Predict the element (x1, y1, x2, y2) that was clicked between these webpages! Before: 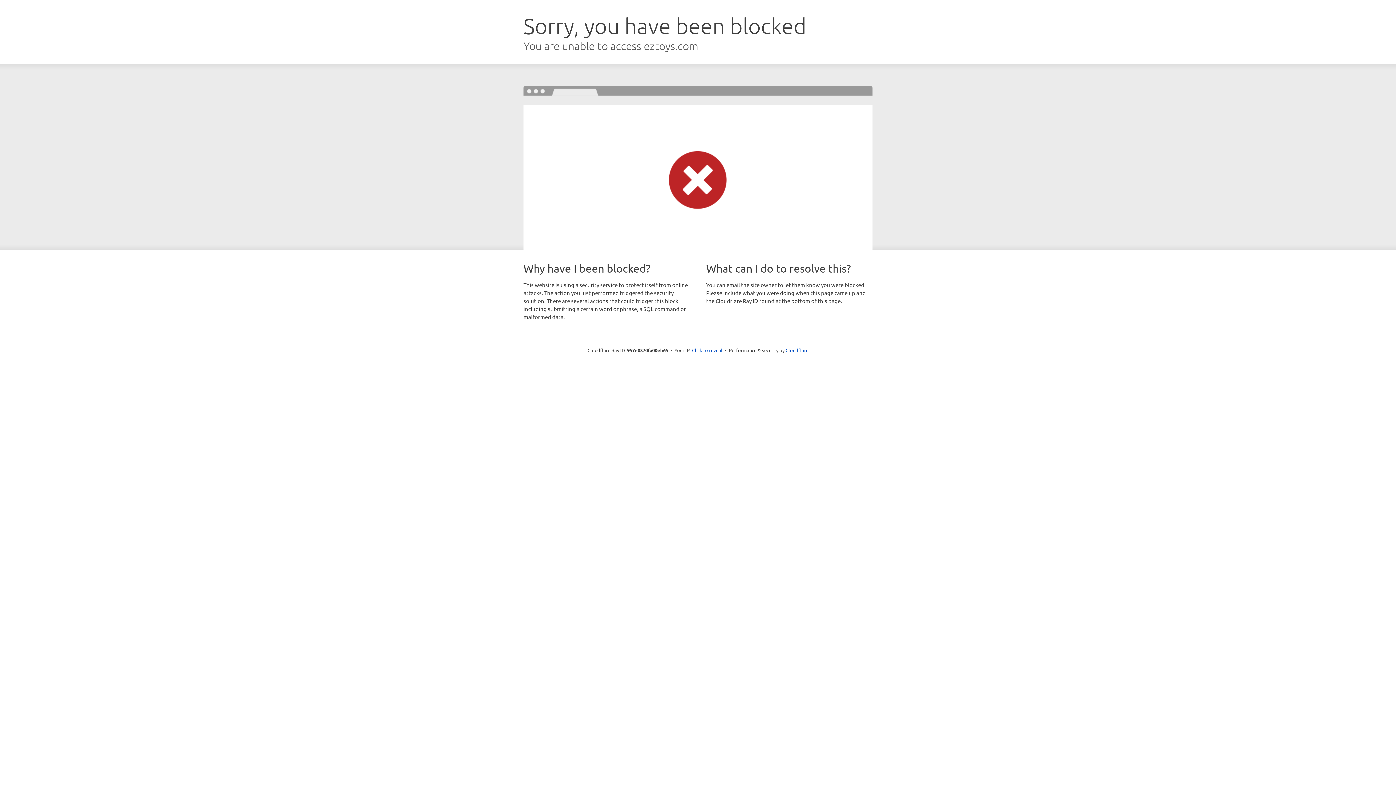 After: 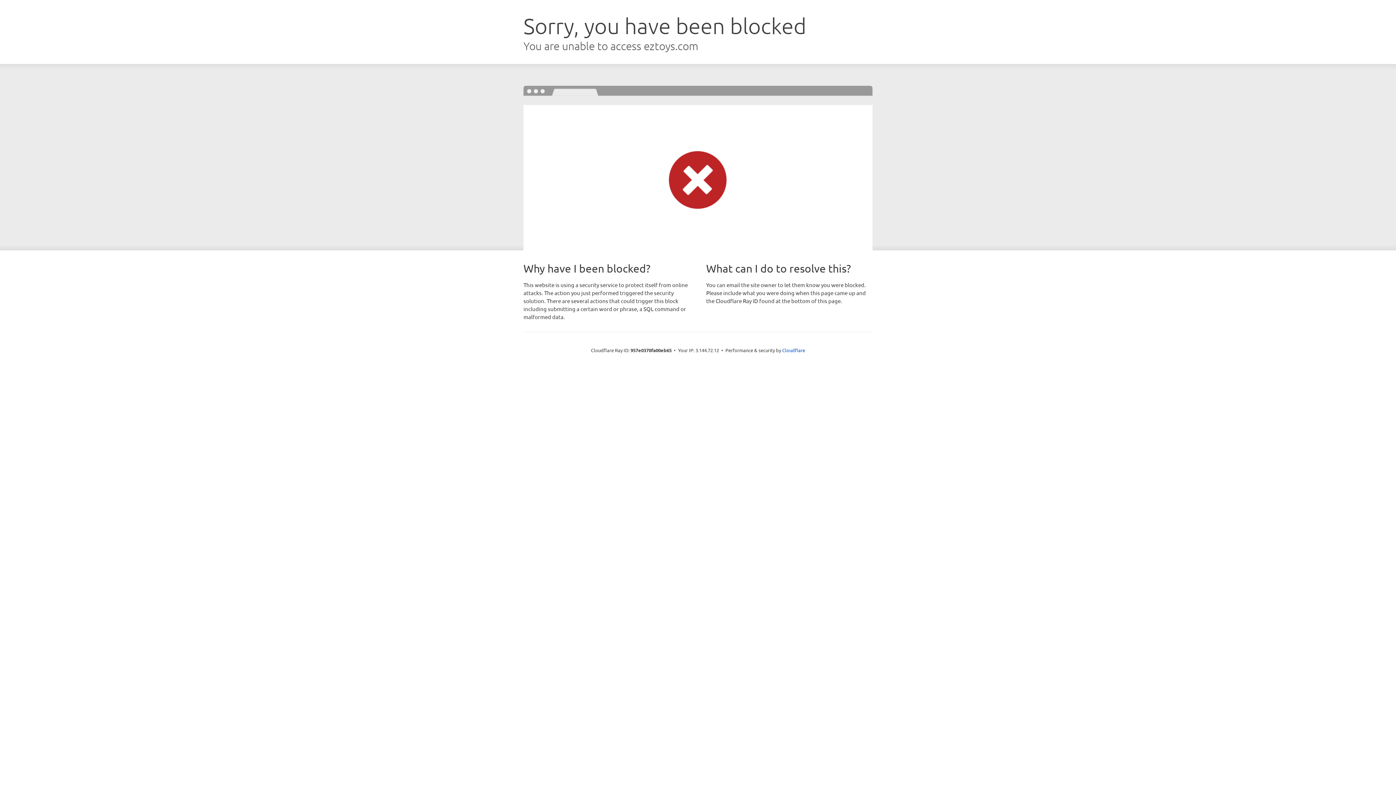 Action: label: Click to reveal bbox: (692, 346, 722, 353)